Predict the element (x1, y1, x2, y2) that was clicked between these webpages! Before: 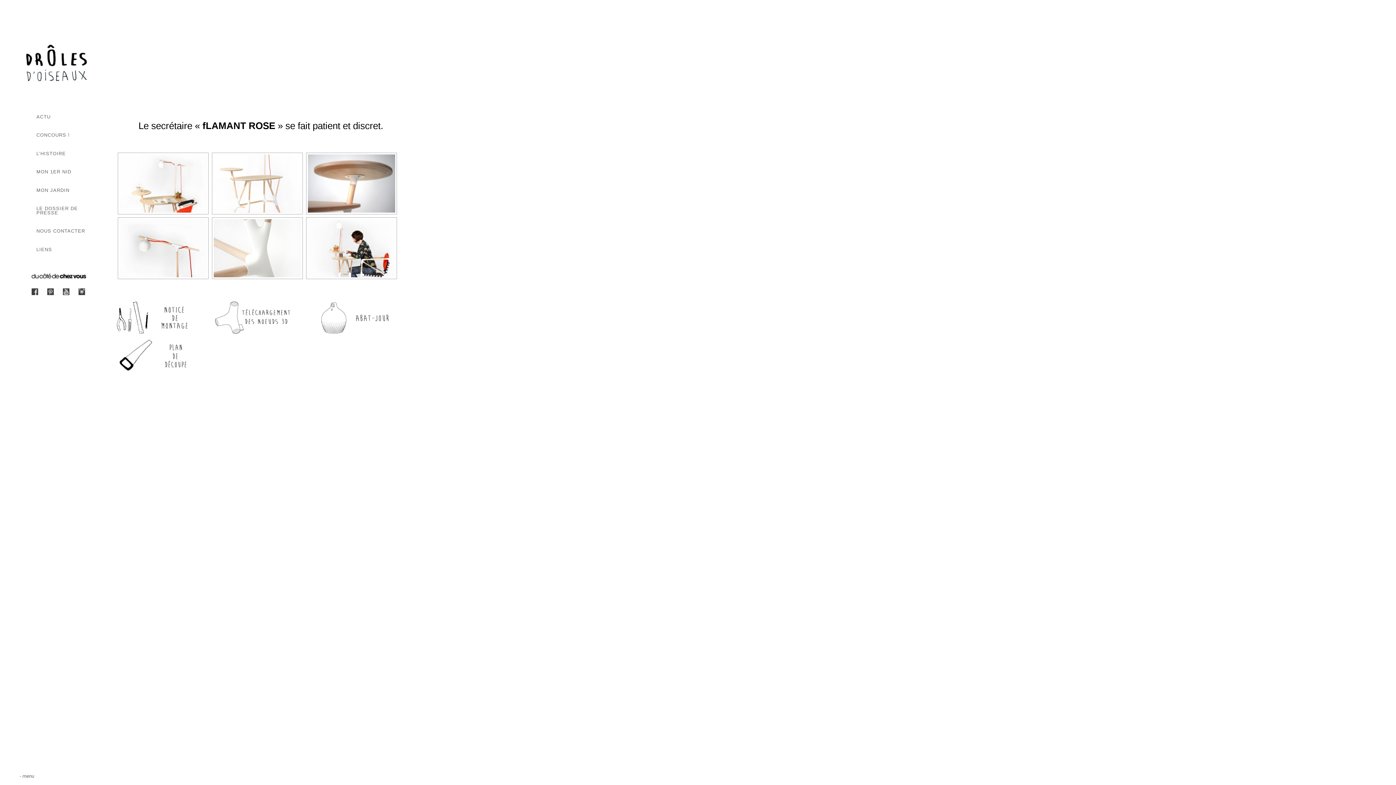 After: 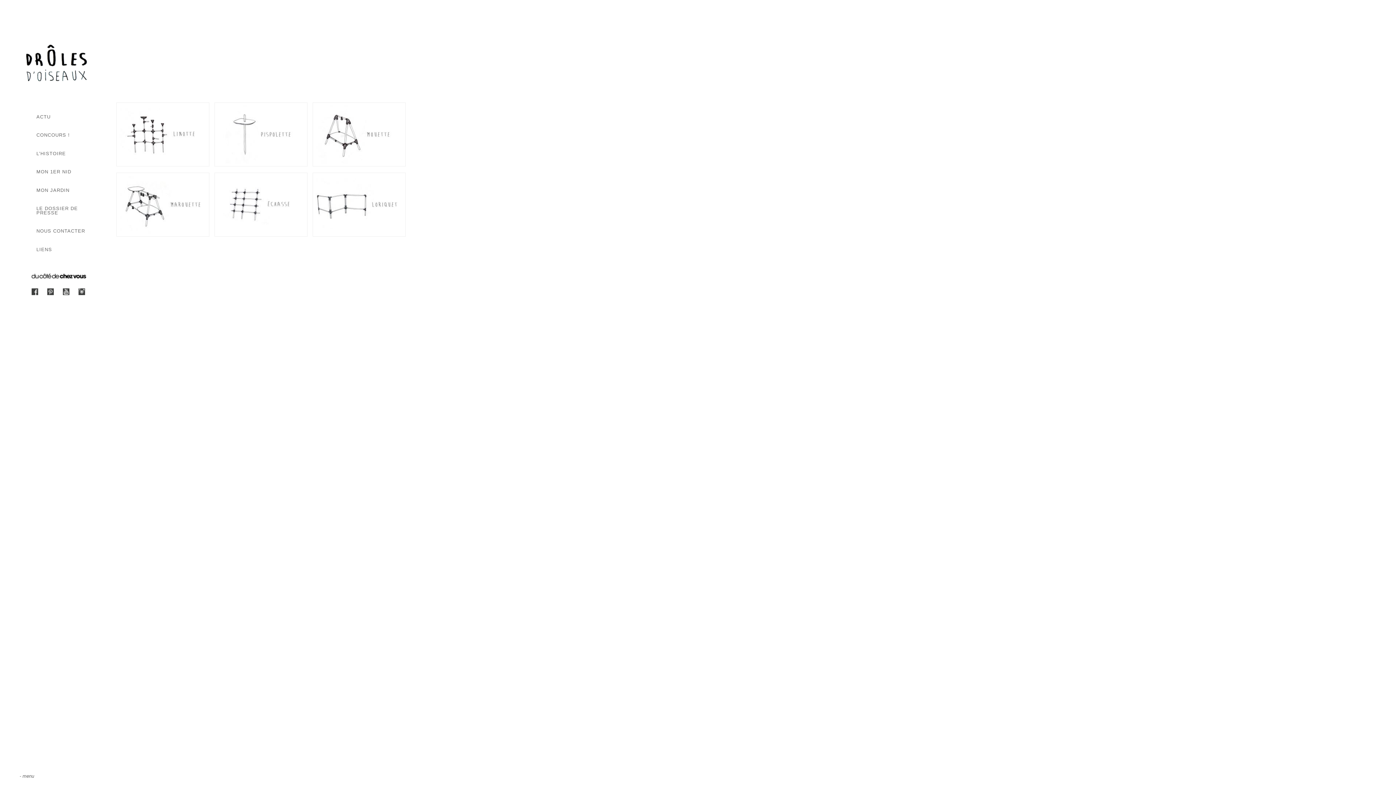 Action: label: MON JARDIN bbox: (27, 181, 101, 199)